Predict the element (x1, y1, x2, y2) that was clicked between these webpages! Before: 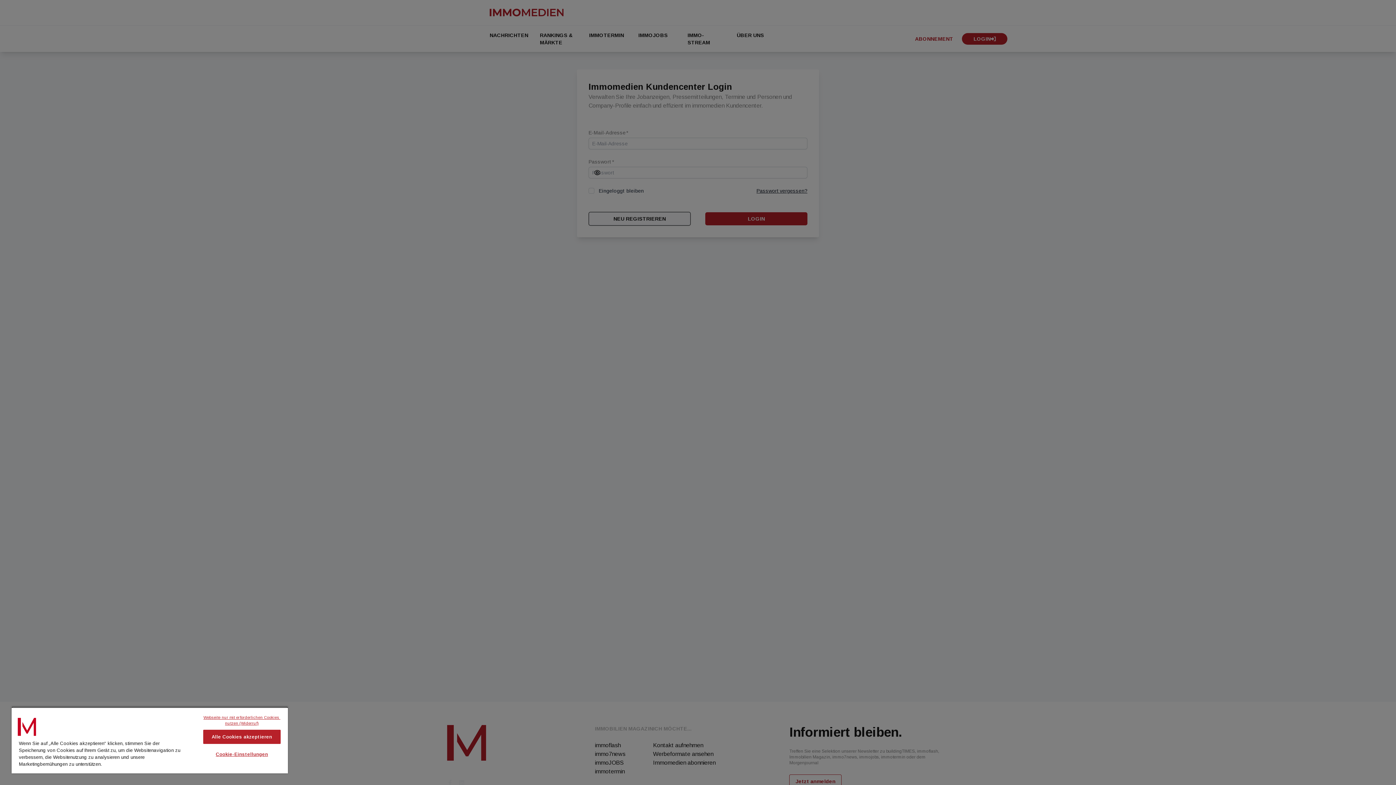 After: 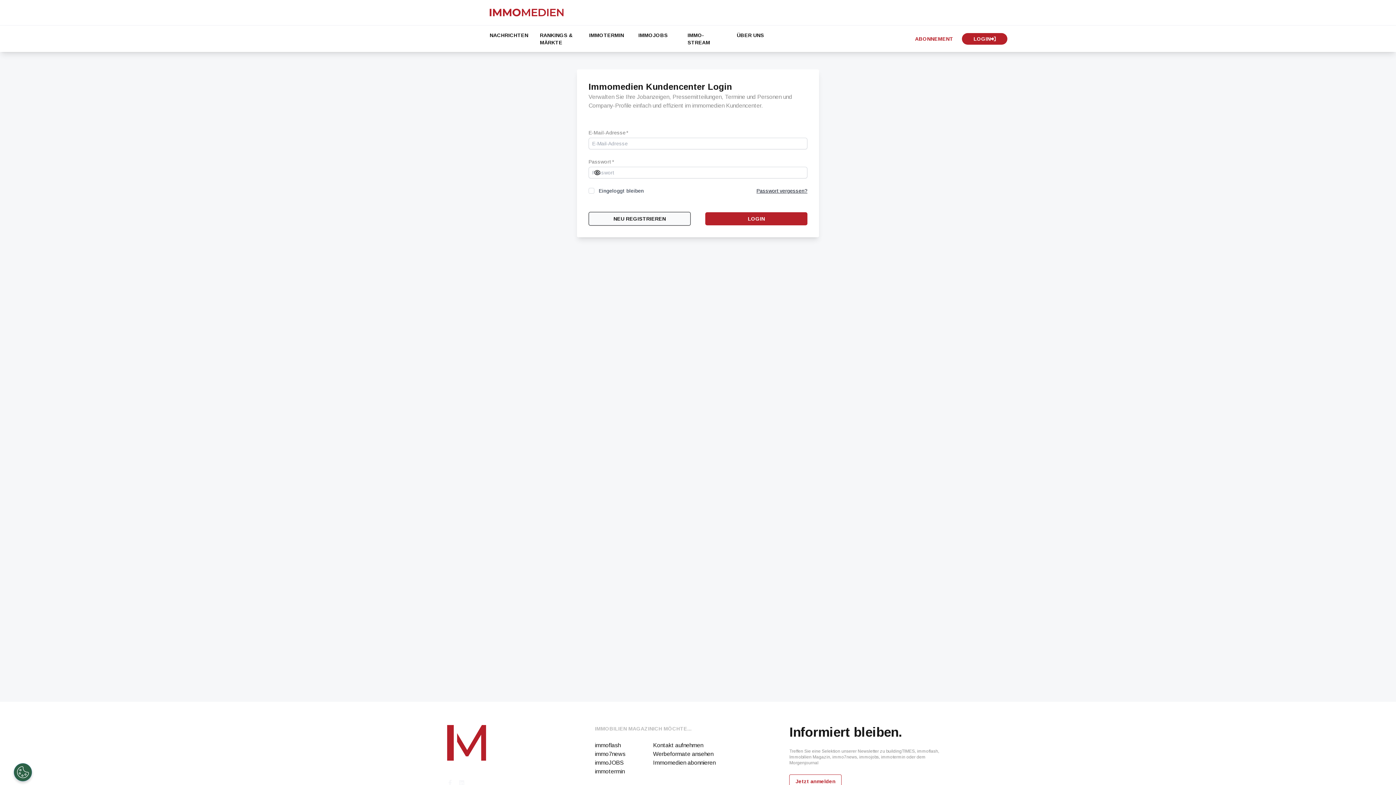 Action: label: Webseite nur mit erforderlichen Cookies nutzen (Widerruf) bbox: (203, 714, 280, 726)